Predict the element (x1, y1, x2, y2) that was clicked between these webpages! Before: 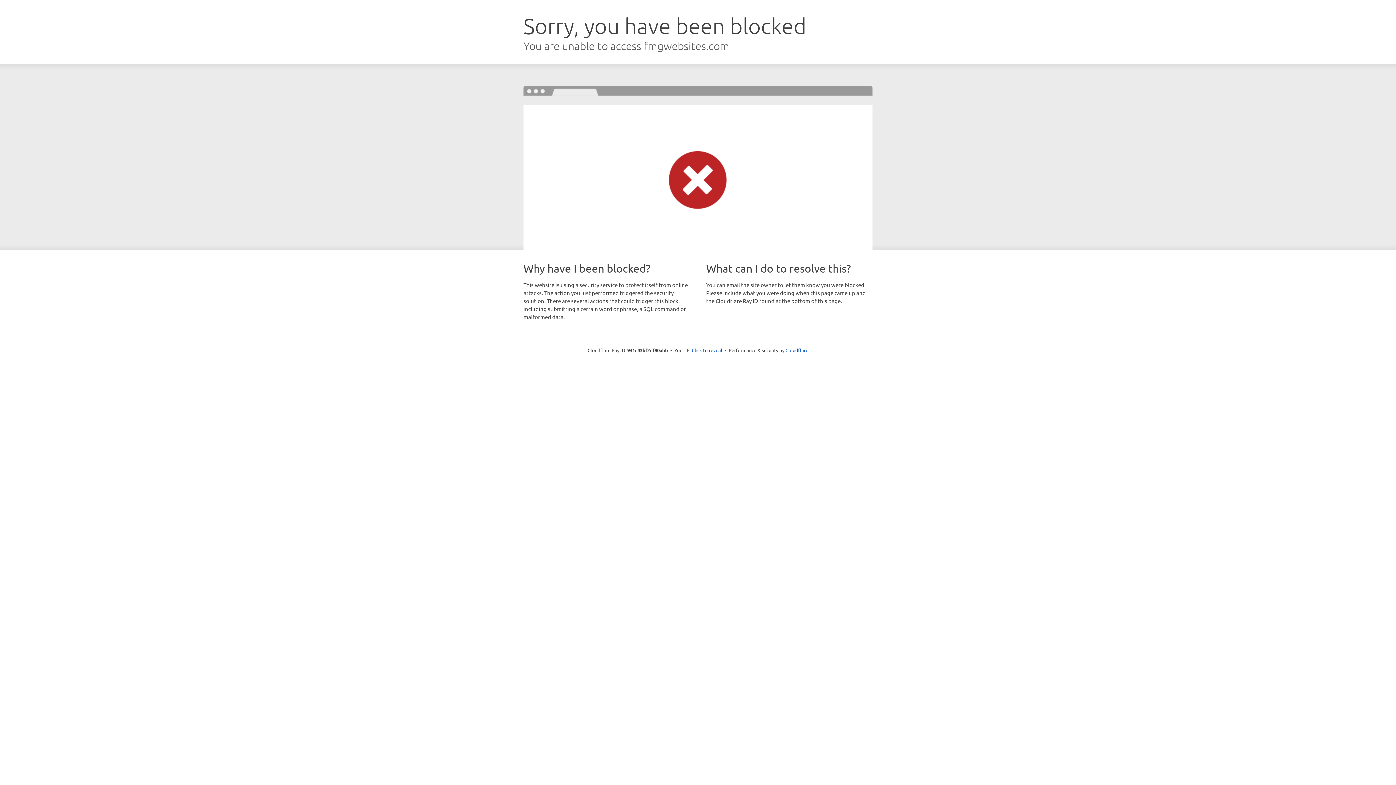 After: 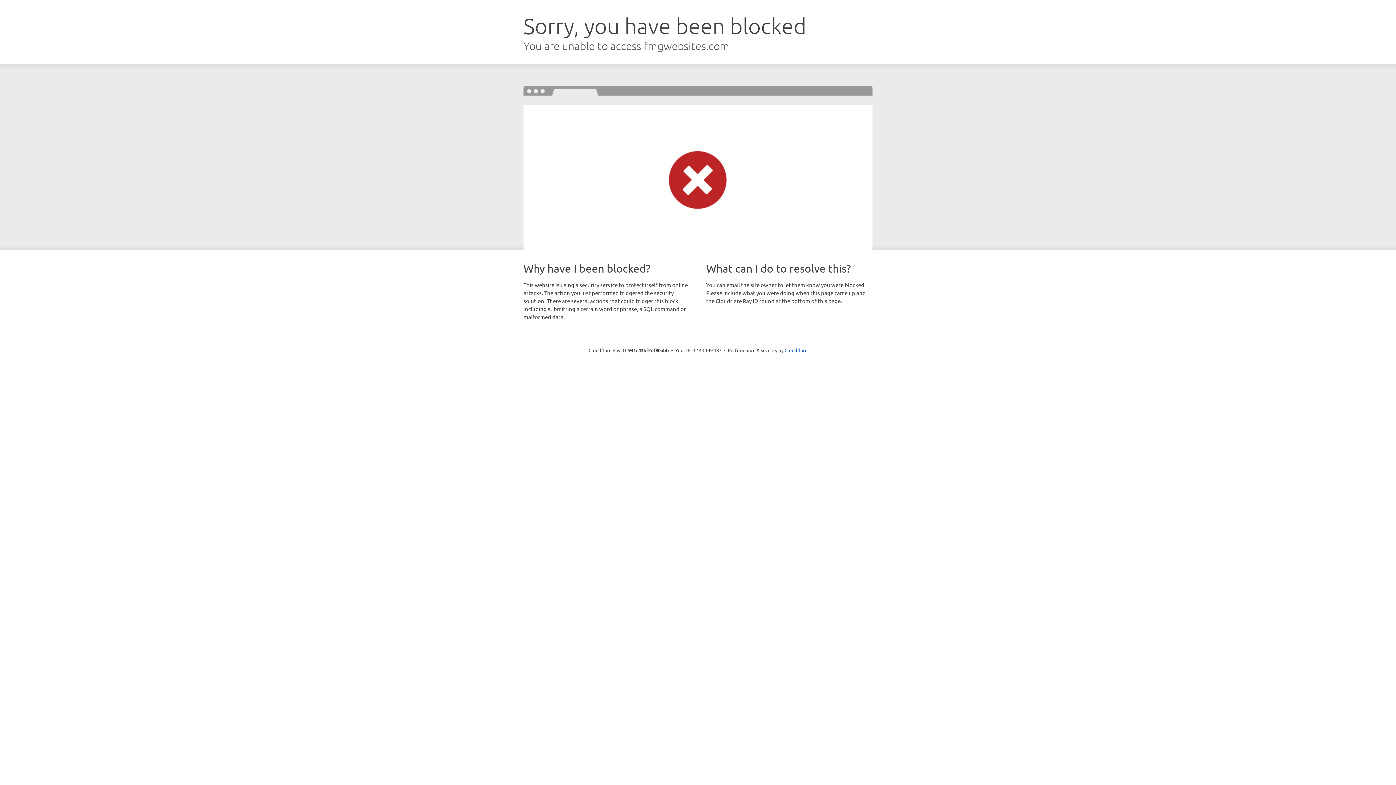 Action: label: Click to reveal bbox: (692, 346, 722, 353)